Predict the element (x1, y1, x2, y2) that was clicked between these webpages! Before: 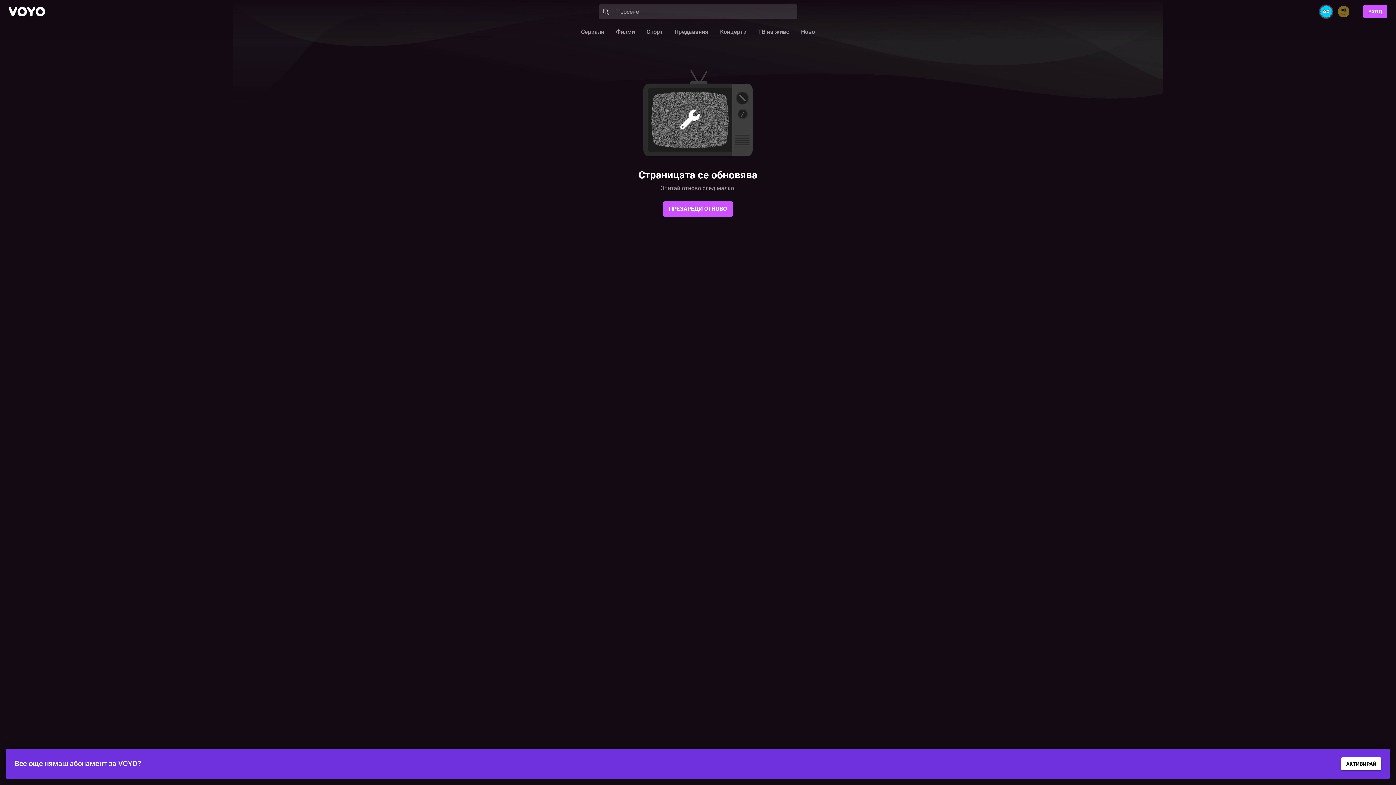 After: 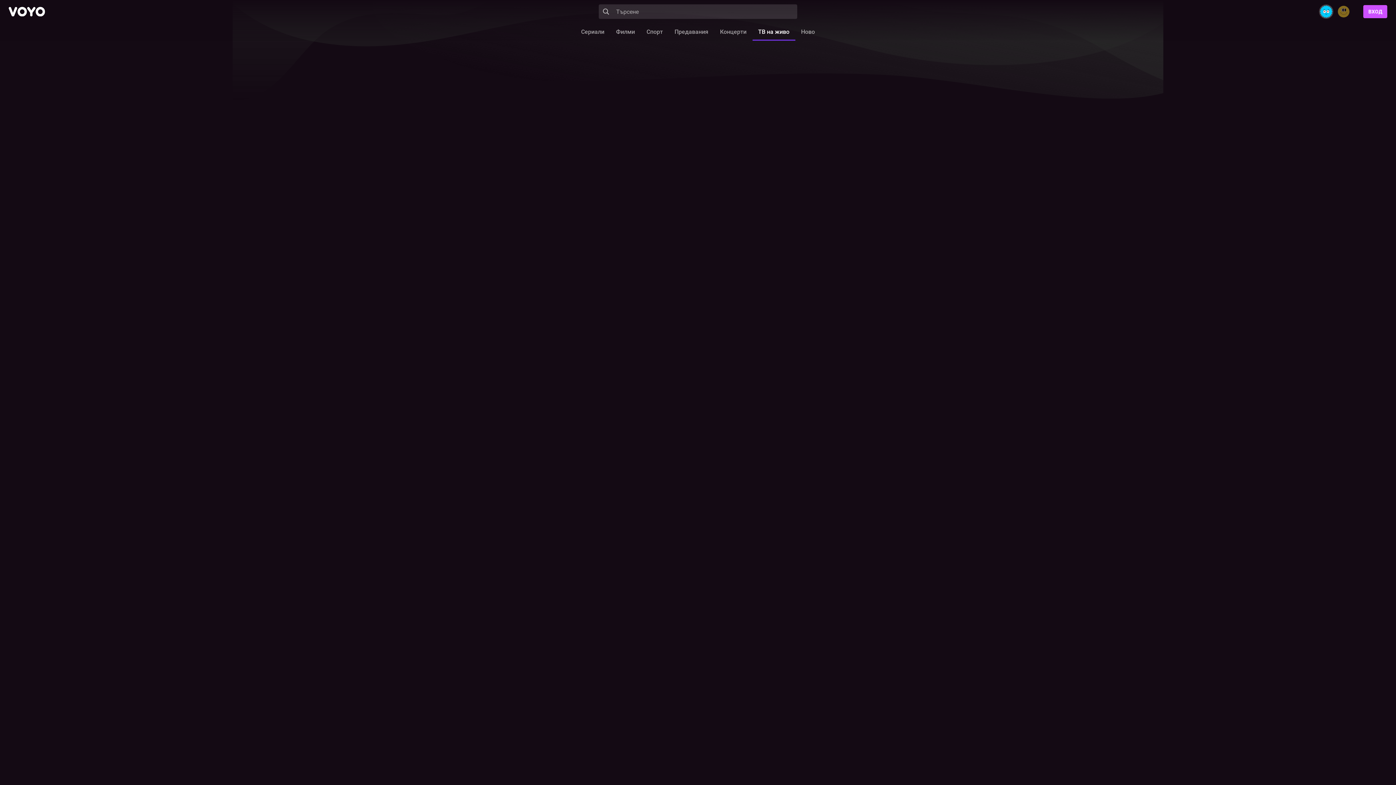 Action: label: ТВ на живо bbox: (752, 23, 795, 40)